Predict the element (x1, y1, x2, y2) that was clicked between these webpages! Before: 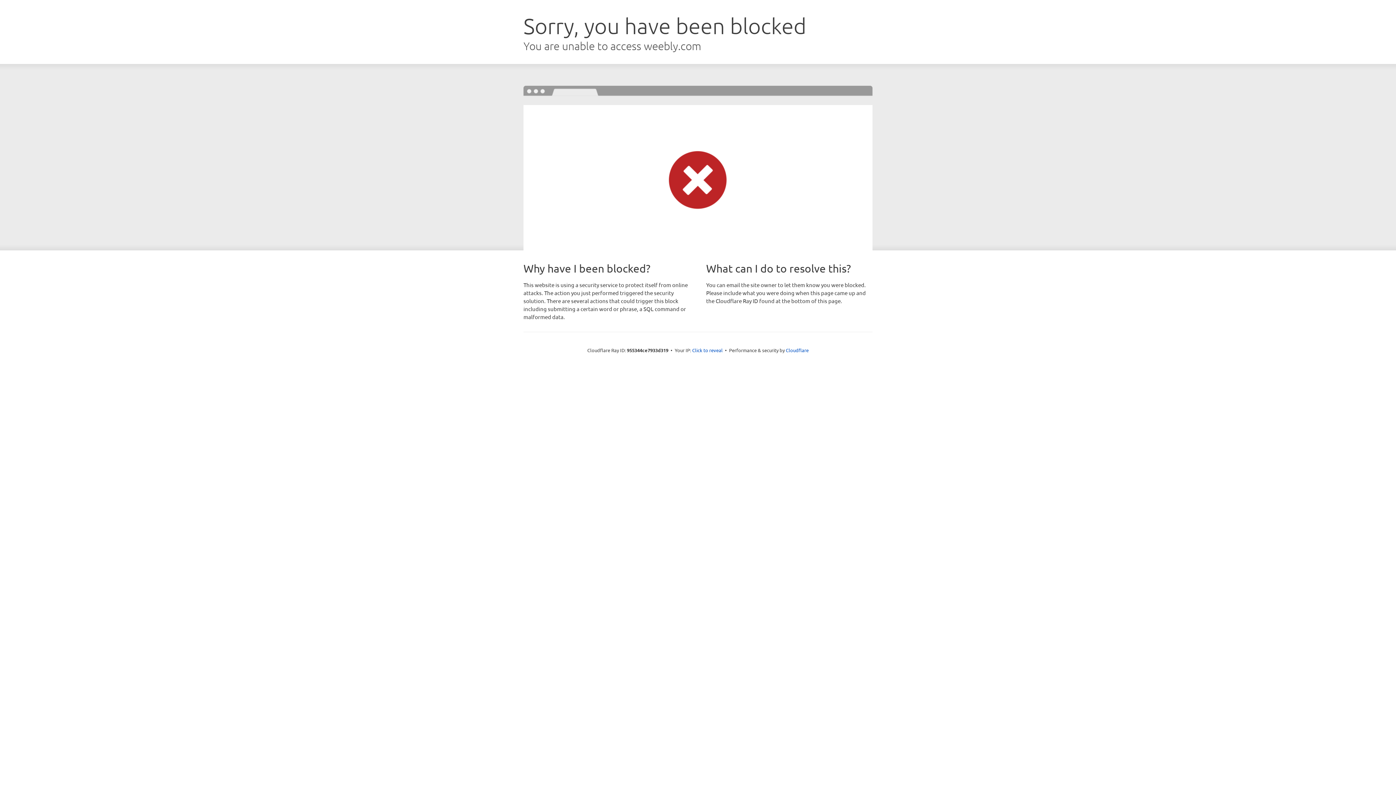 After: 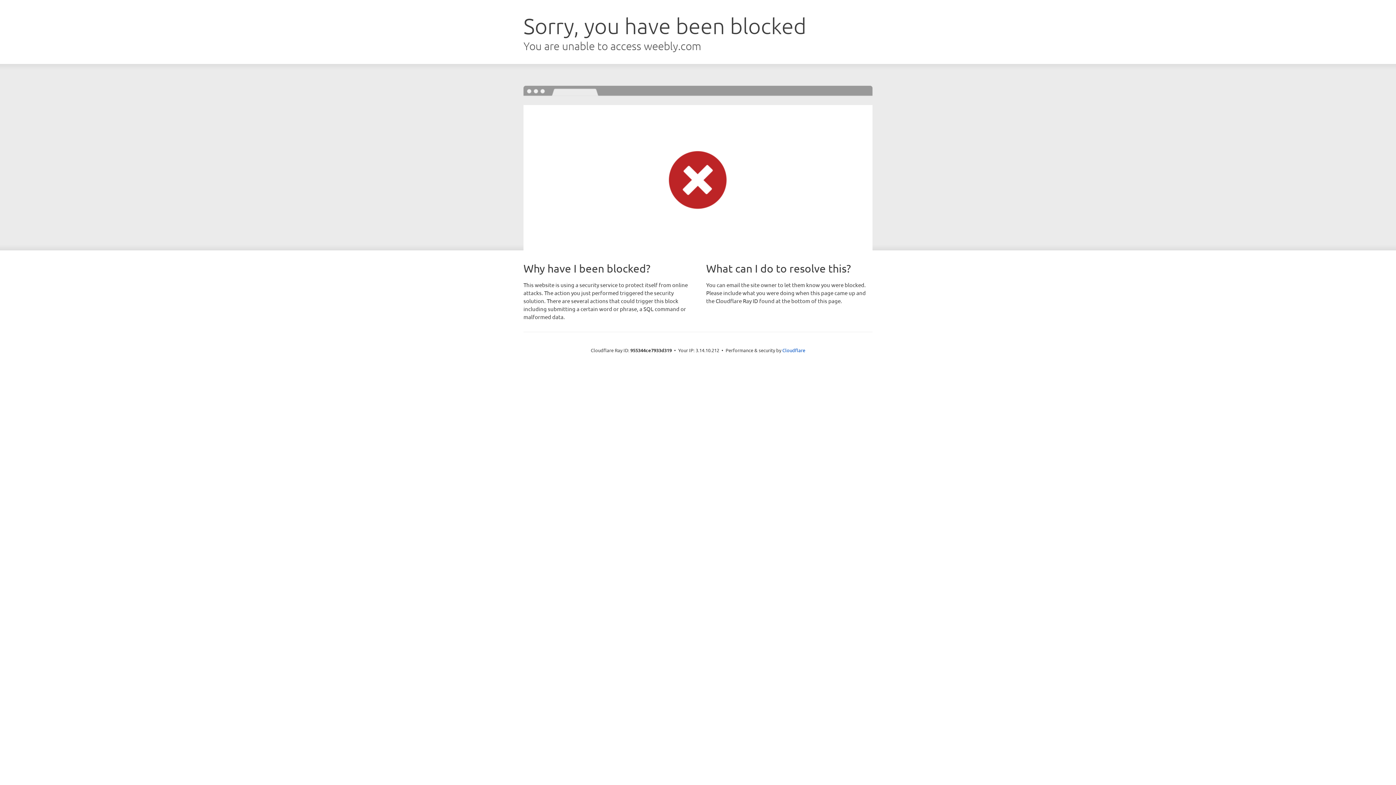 Action: label: Click to reveal bbox: (692, 346, 722, 353)